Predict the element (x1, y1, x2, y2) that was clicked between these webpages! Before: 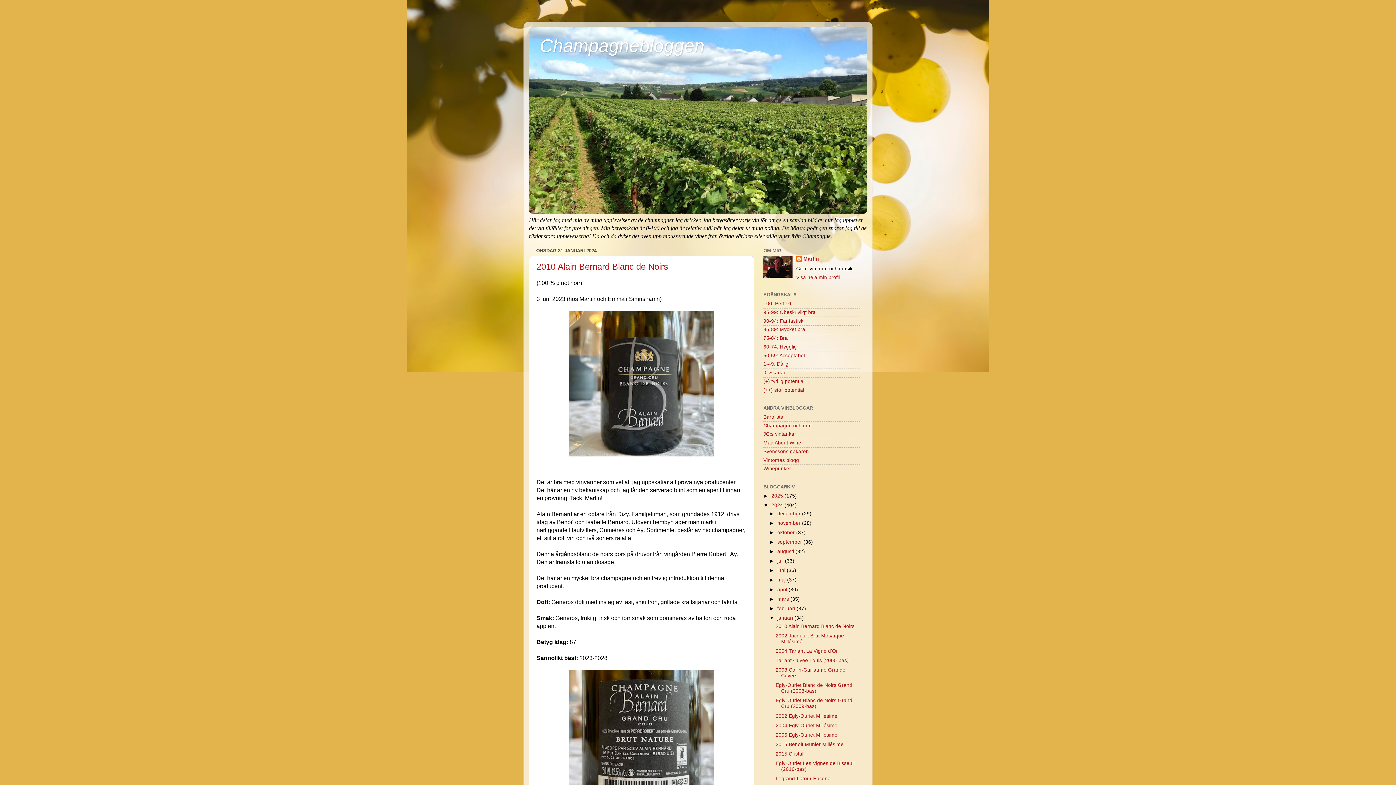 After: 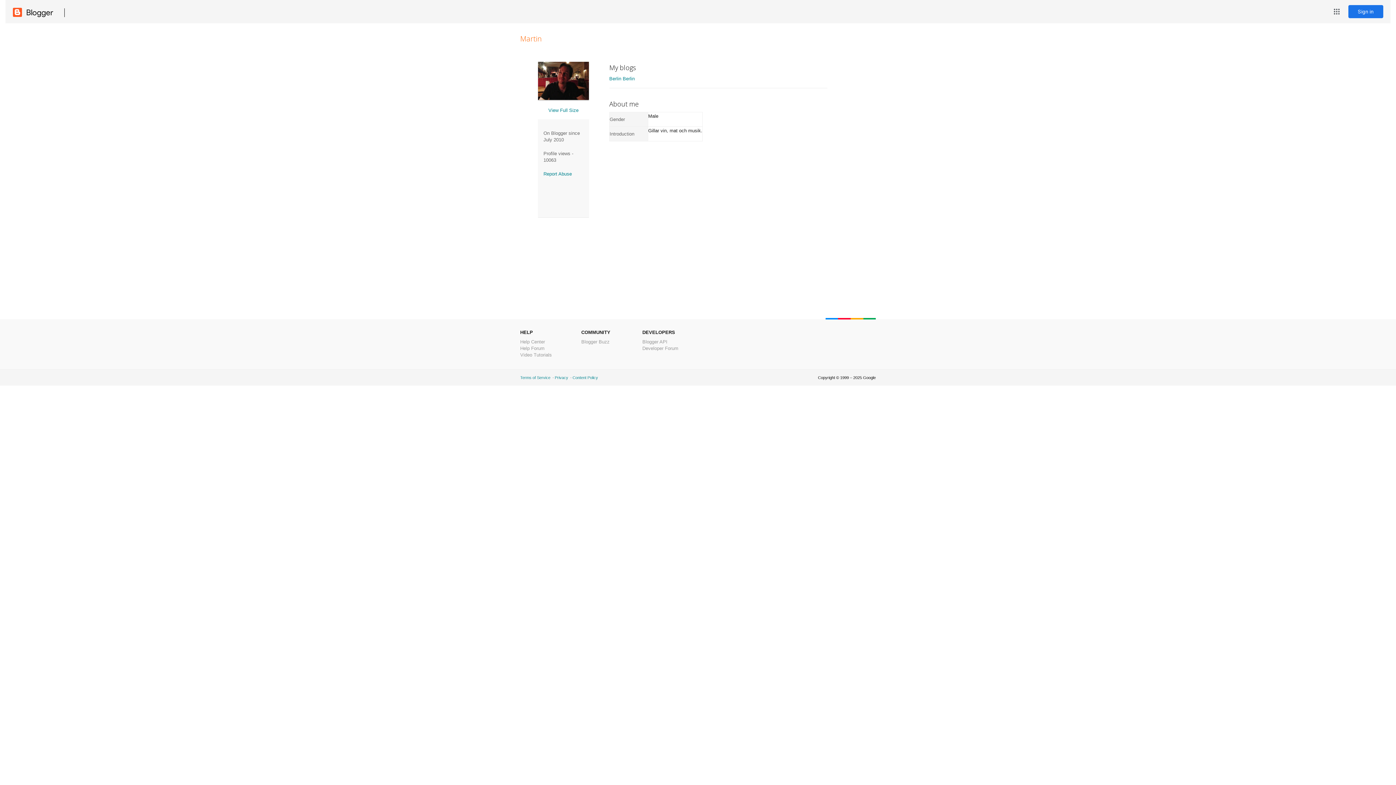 Action: label: Visa hela min profil bbox: (796, 275, 840, 280)